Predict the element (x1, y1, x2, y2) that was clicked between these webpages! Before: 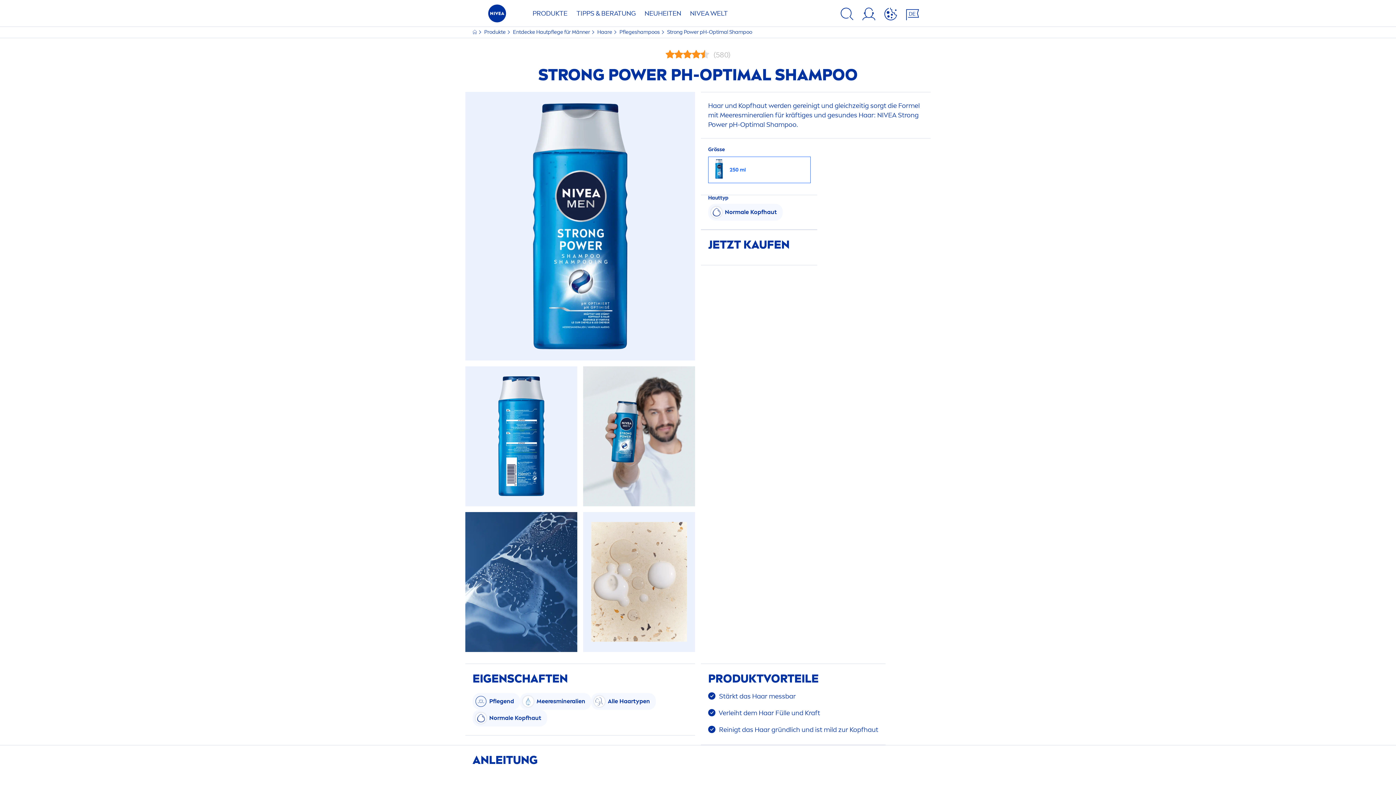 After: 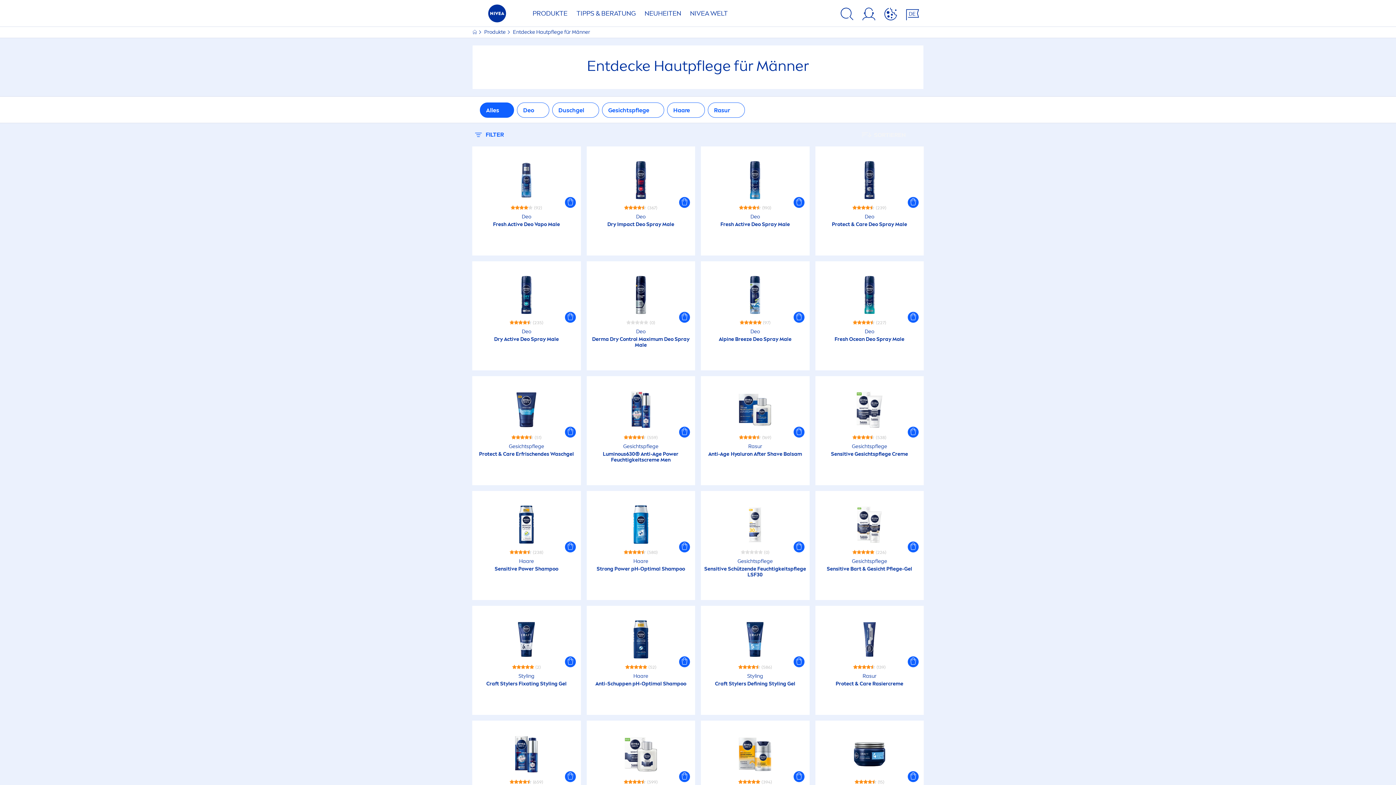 Action: label: Entdecke Hautpflege für Männer  bbox: (513, 29, 591, 35)